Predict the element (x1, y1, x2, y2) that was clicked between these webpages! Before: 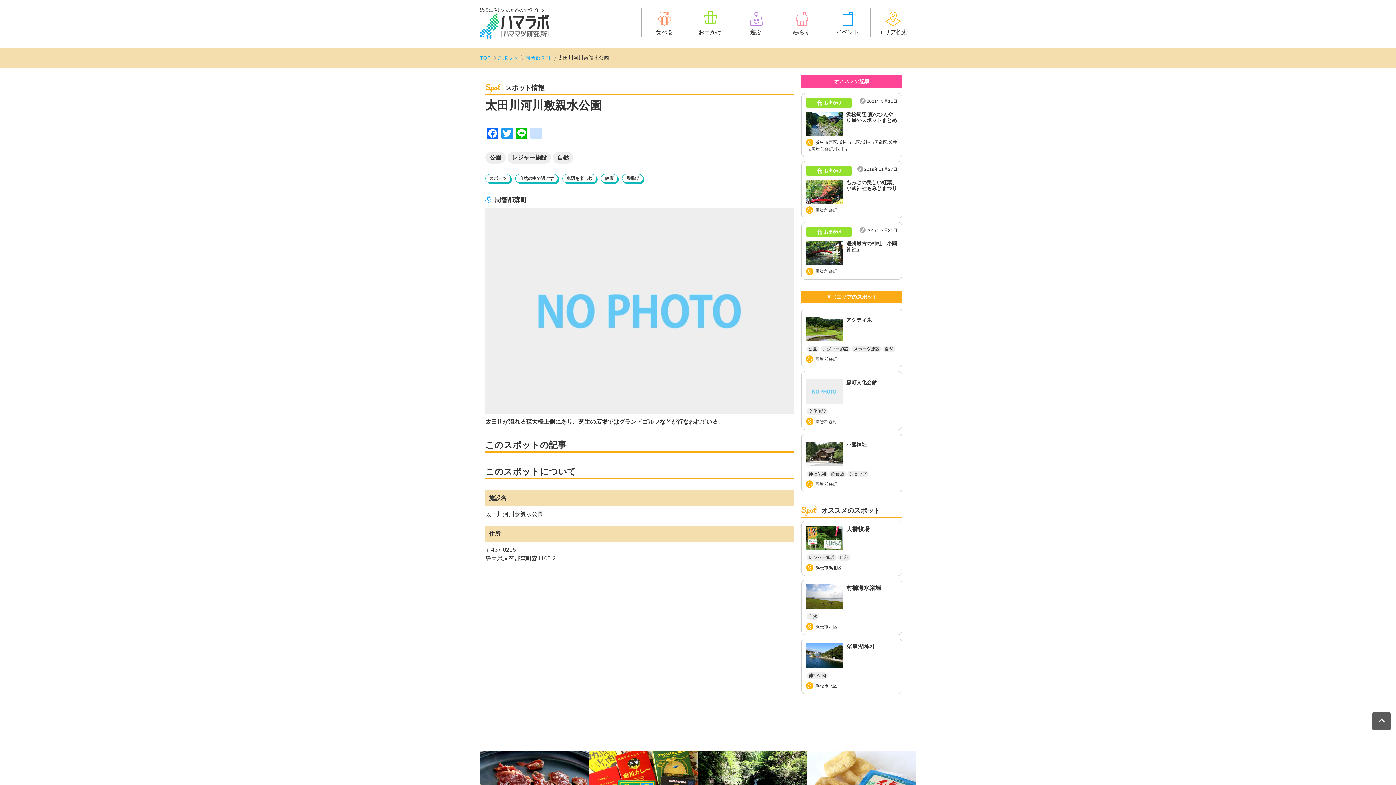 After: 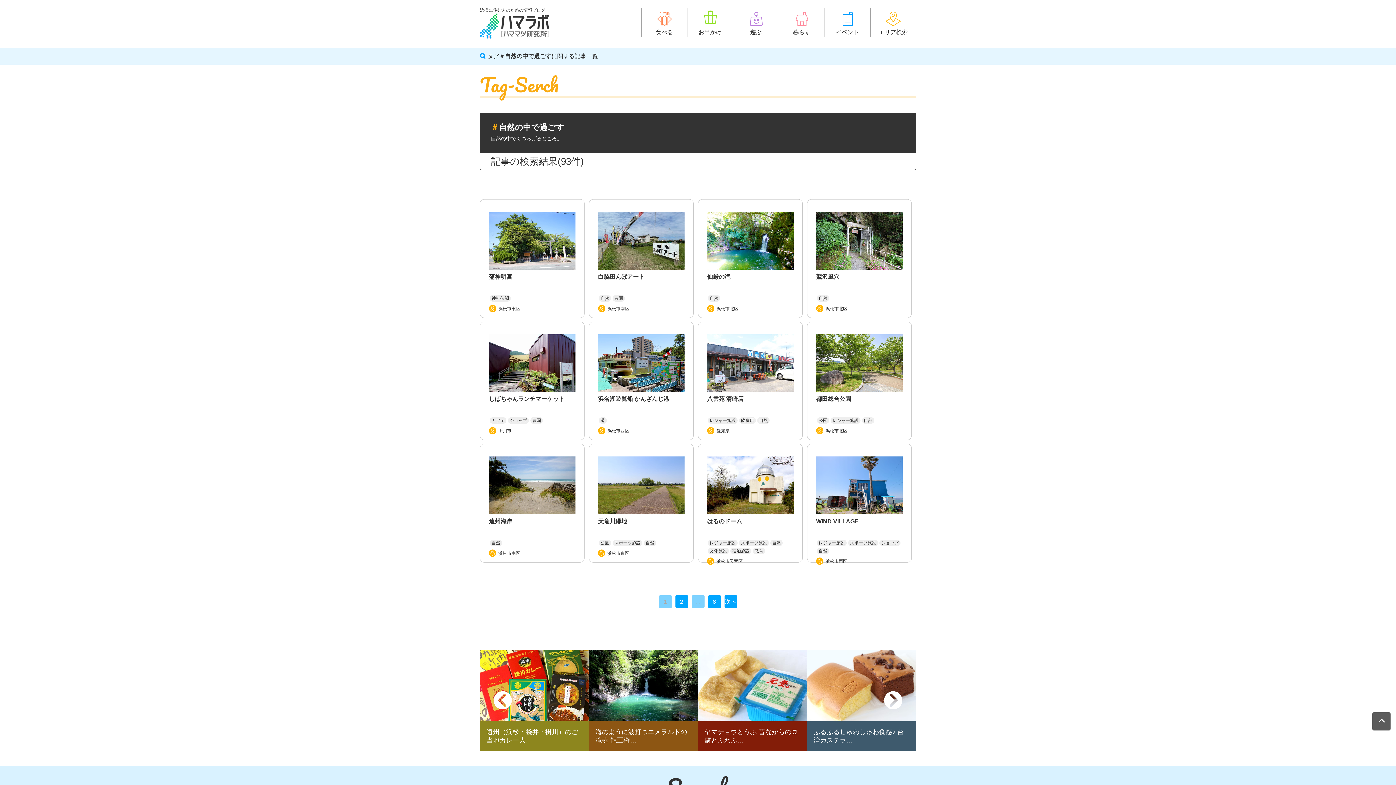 Action: label: 自然の中で過ごす bbox: (519, 176, 554, 180)